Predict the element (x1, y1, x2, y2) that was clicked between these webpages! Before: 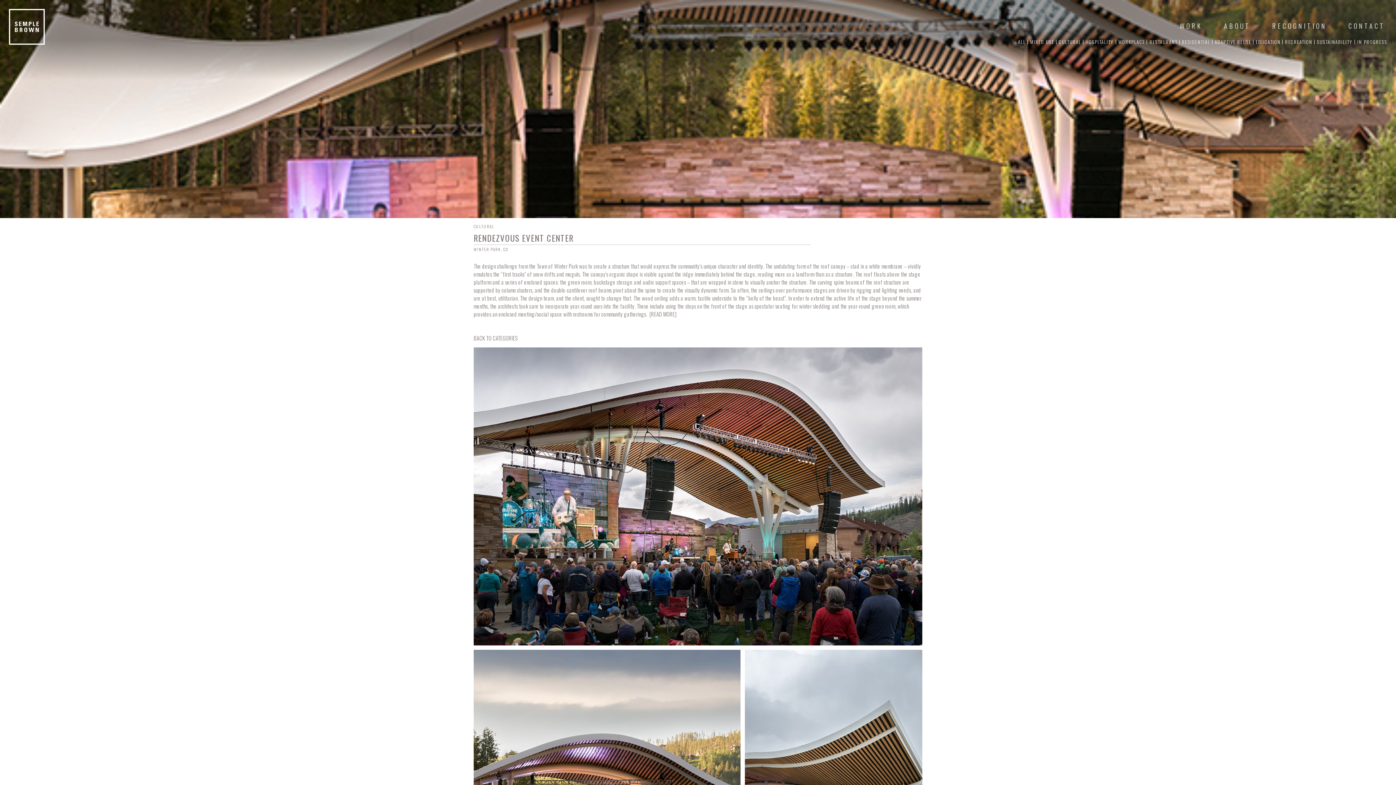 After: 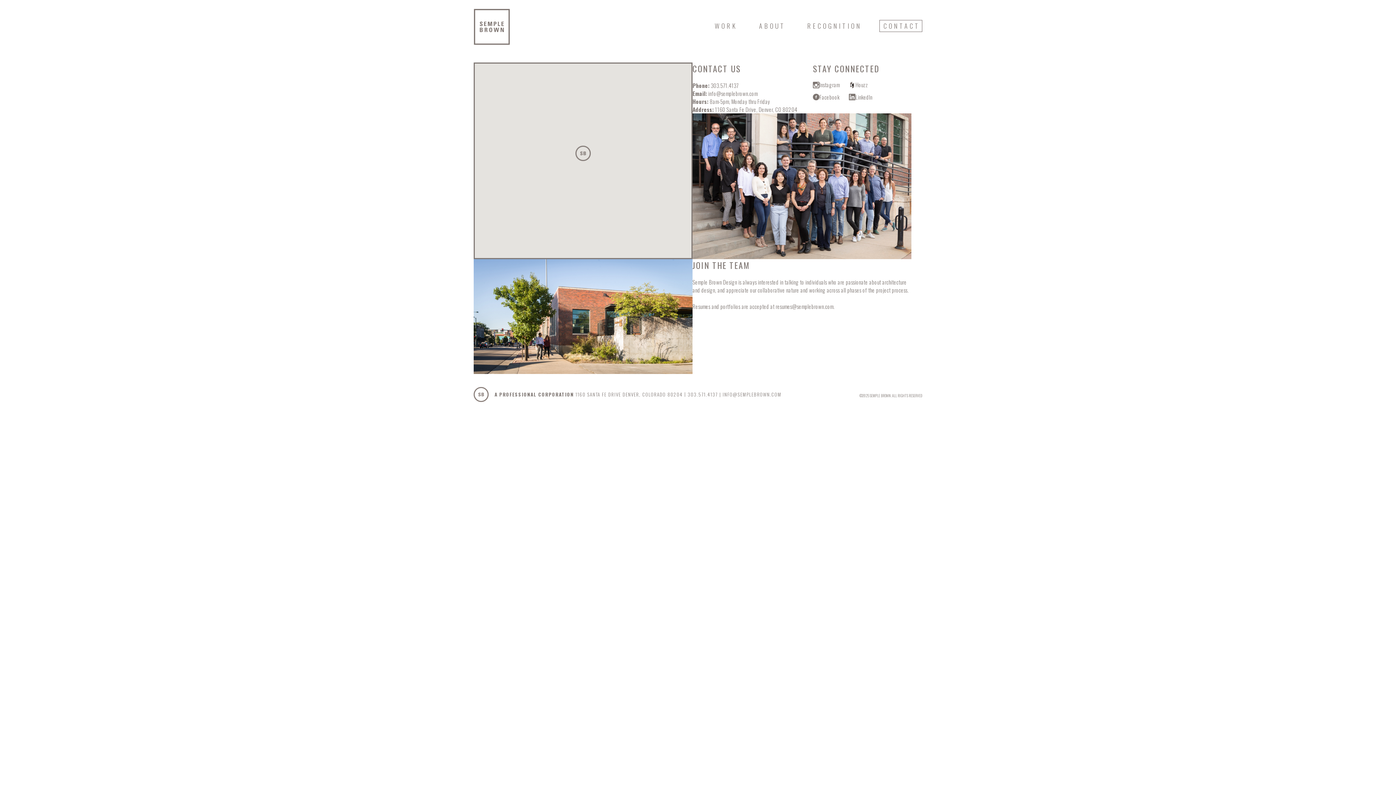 Action: label: CONTACT bbox: (1344, 20, 1387, 32)